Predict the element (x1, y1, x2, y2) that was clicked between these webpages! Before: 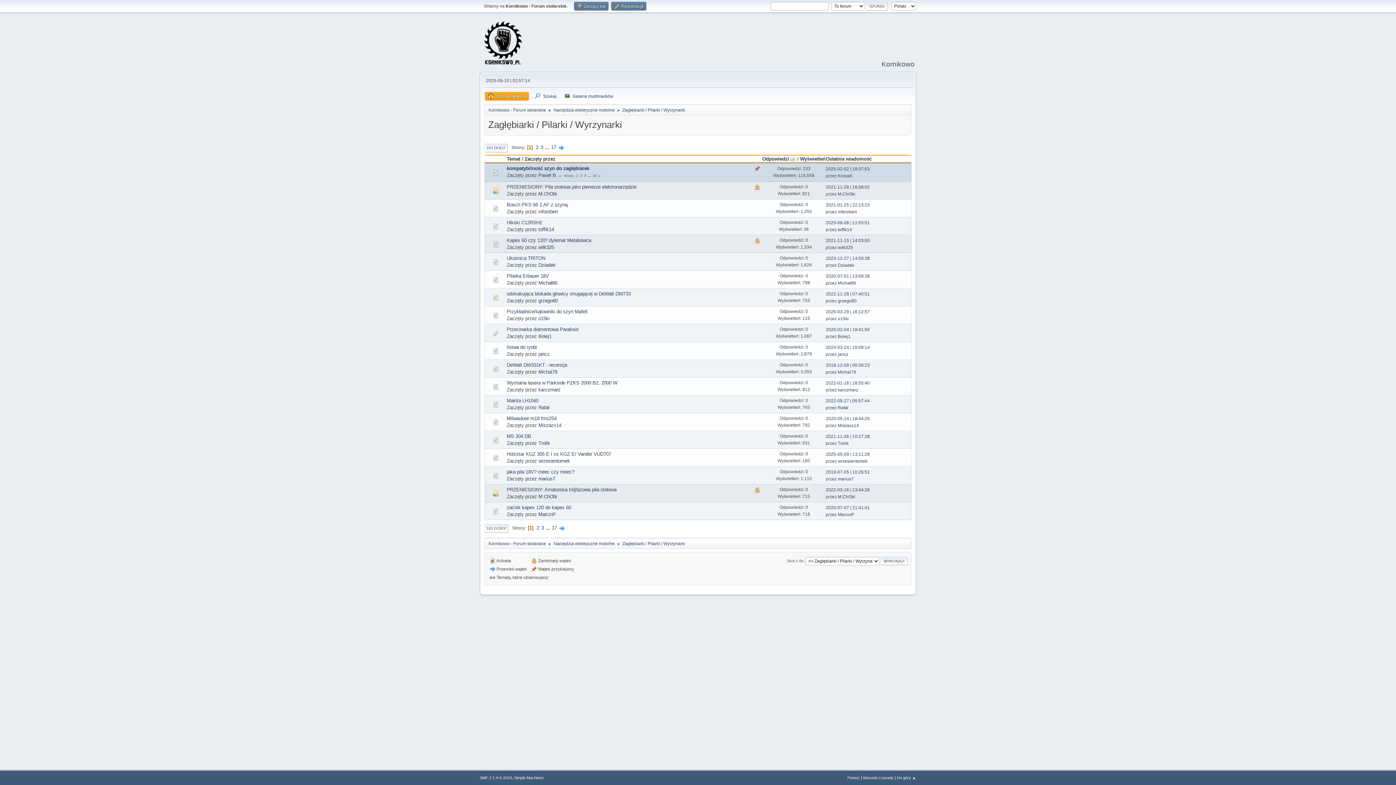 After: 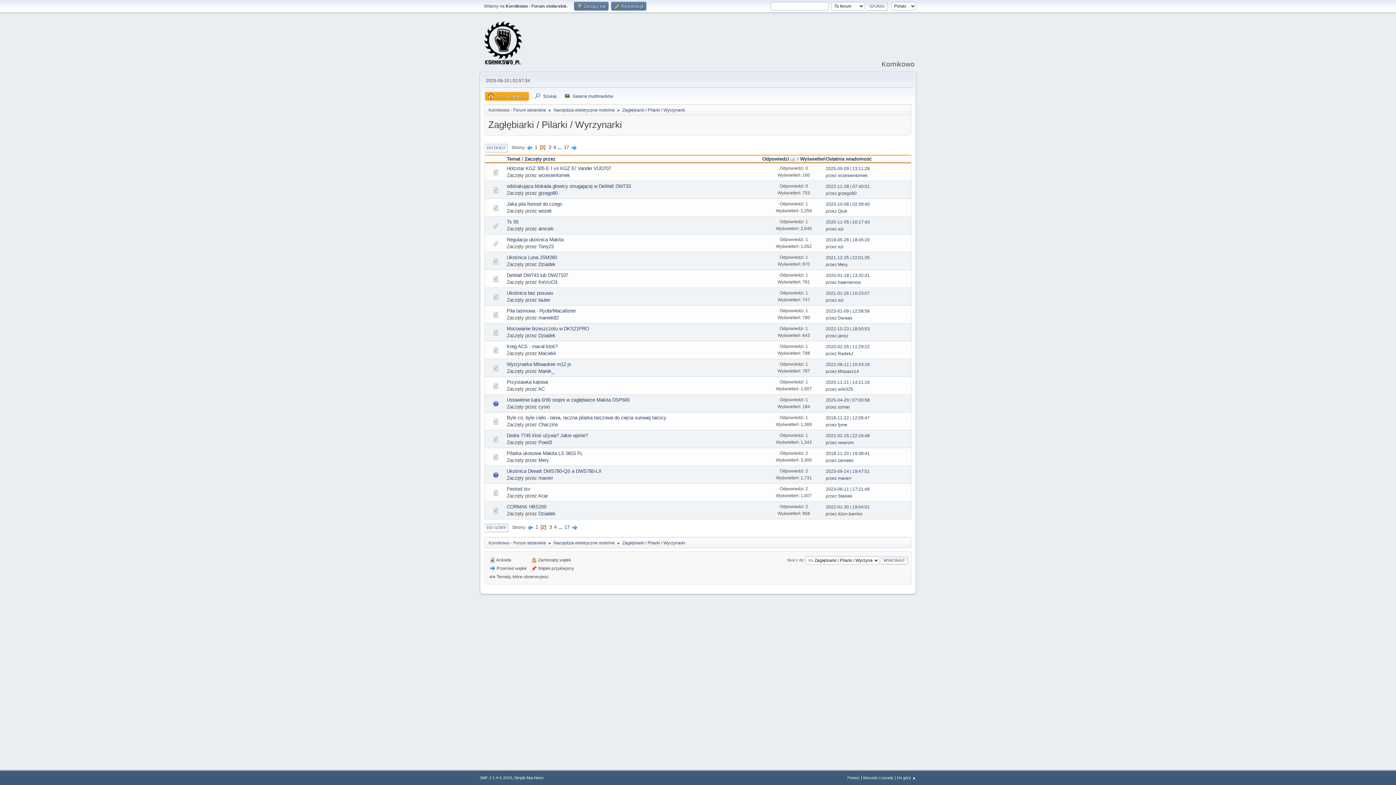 Action: label: 2 bbox: (536, 525, 539, 530)